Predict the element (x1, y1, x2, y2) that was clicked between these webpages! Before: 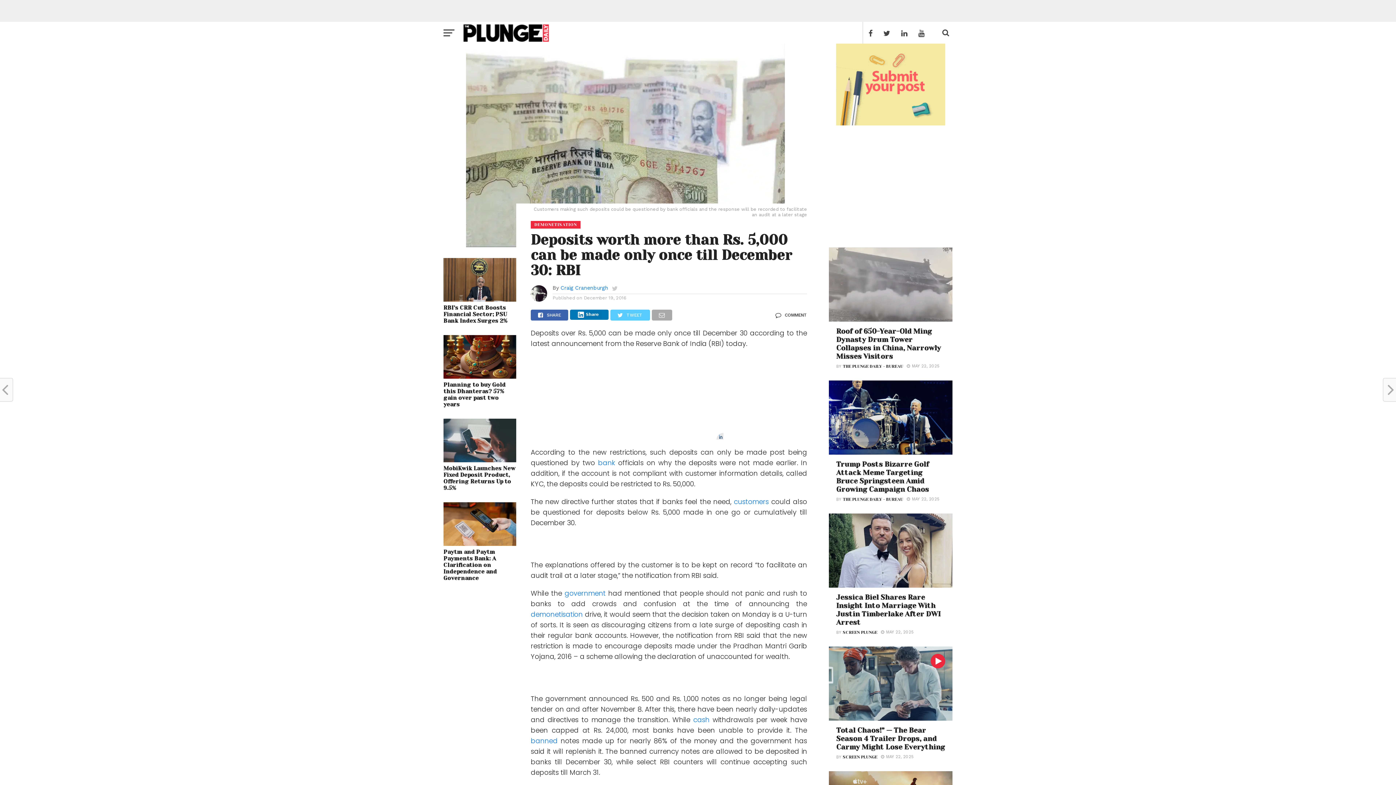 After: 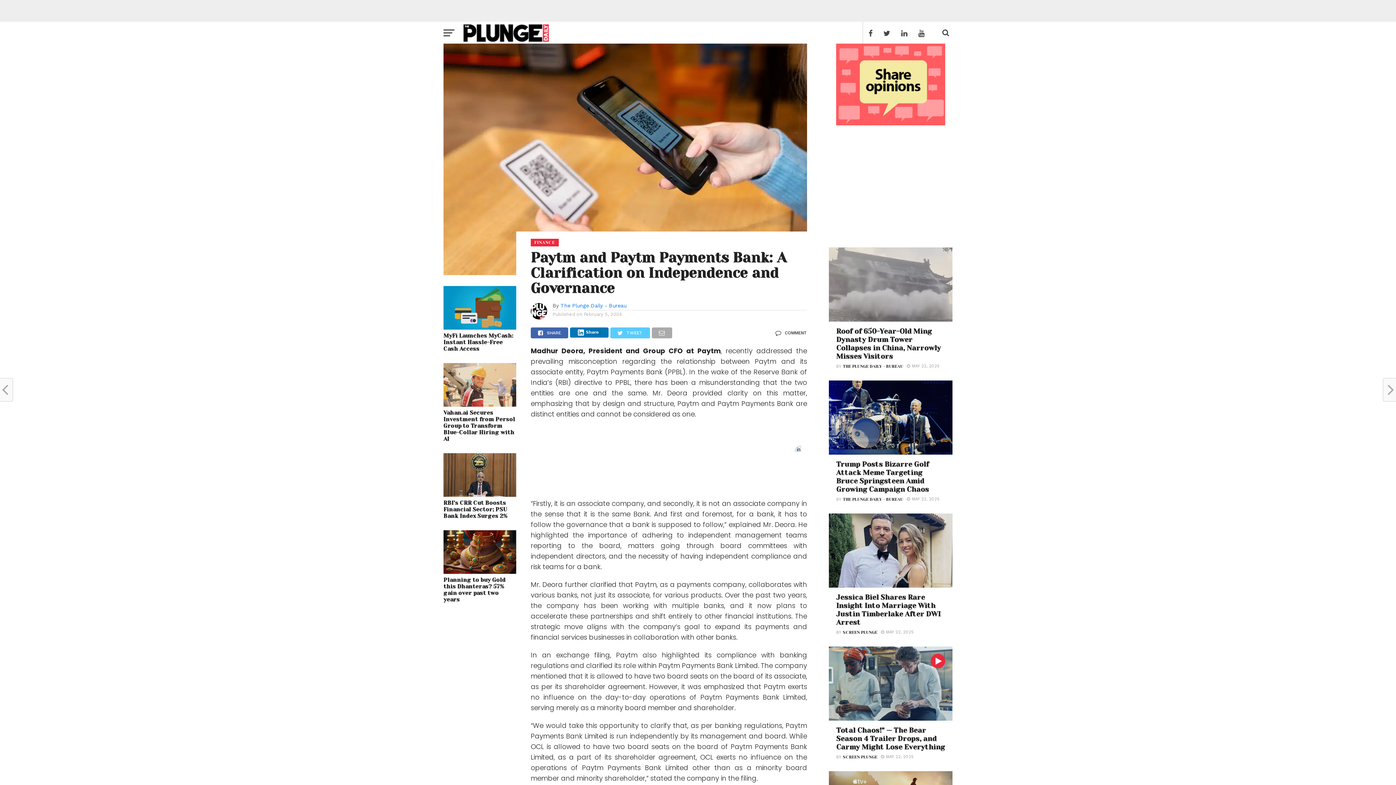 Action: bbox: (443, 549, 516, 581) label: Paytm and Paytm Payments Bank: A Clarification on Independence and Governance